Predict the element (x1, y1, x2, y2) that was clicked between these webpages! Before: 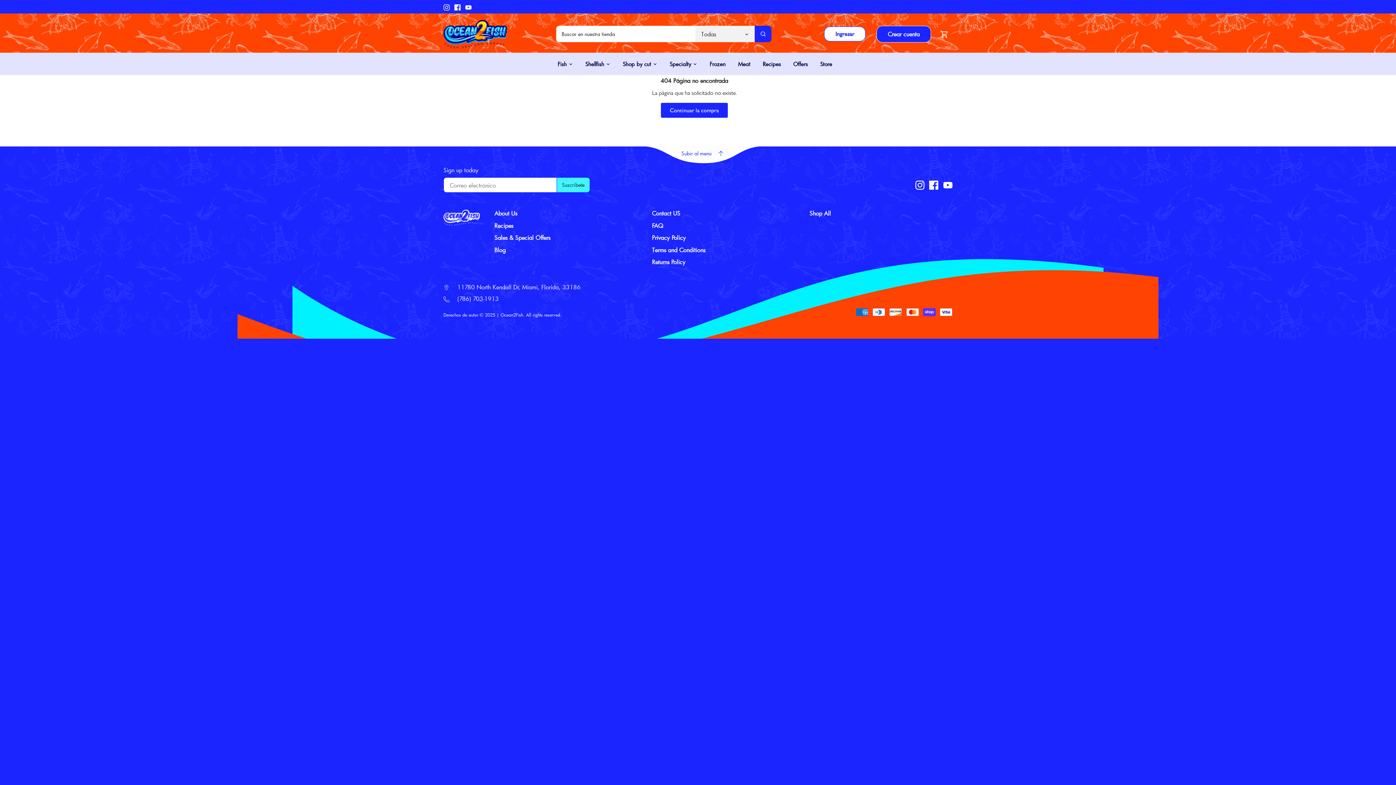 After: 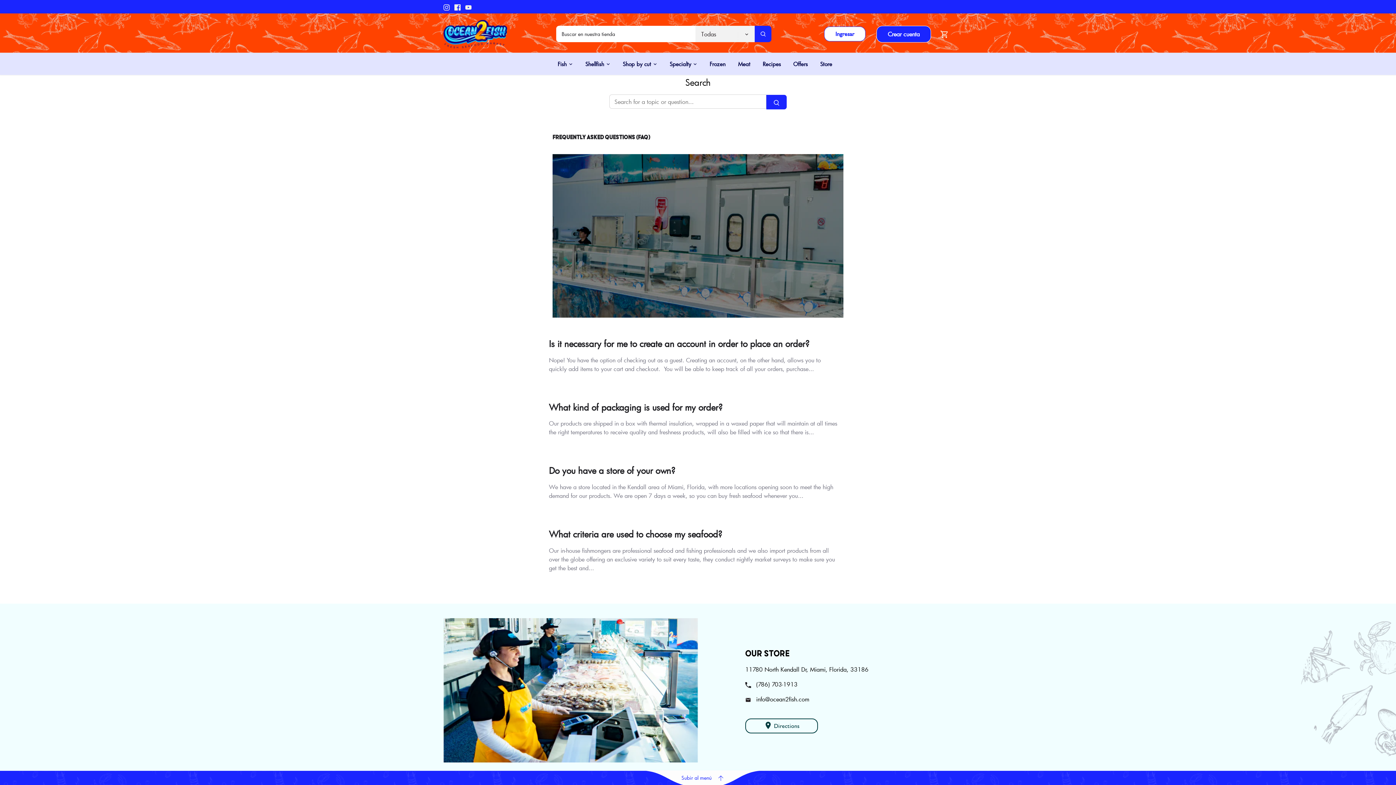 Action: bbox: (652, 221, 663, 229) label: FAQ